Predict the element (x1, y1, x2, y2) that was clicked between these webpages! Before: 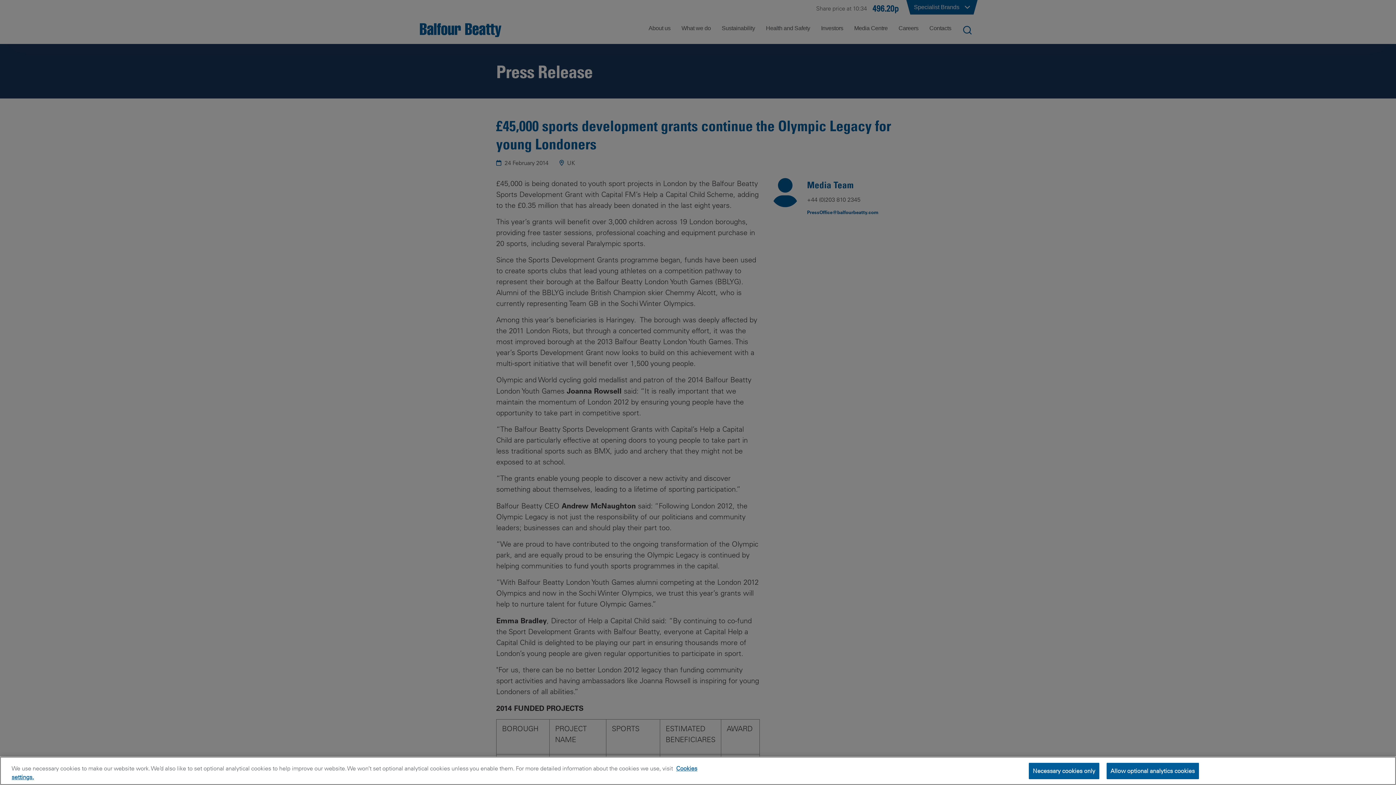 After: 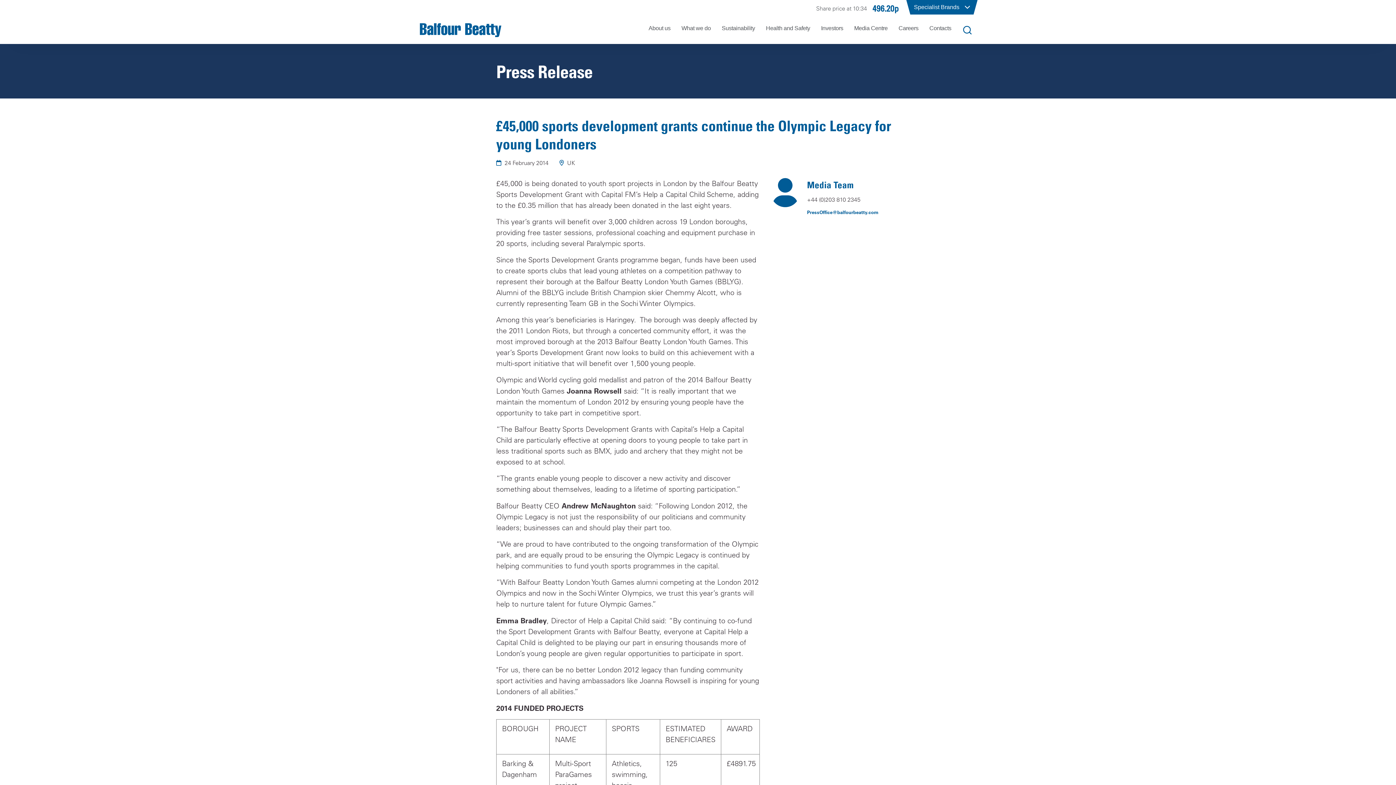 Action: bbox: (1106, 763, 1199, 779) label: Allow optional analytics cookies